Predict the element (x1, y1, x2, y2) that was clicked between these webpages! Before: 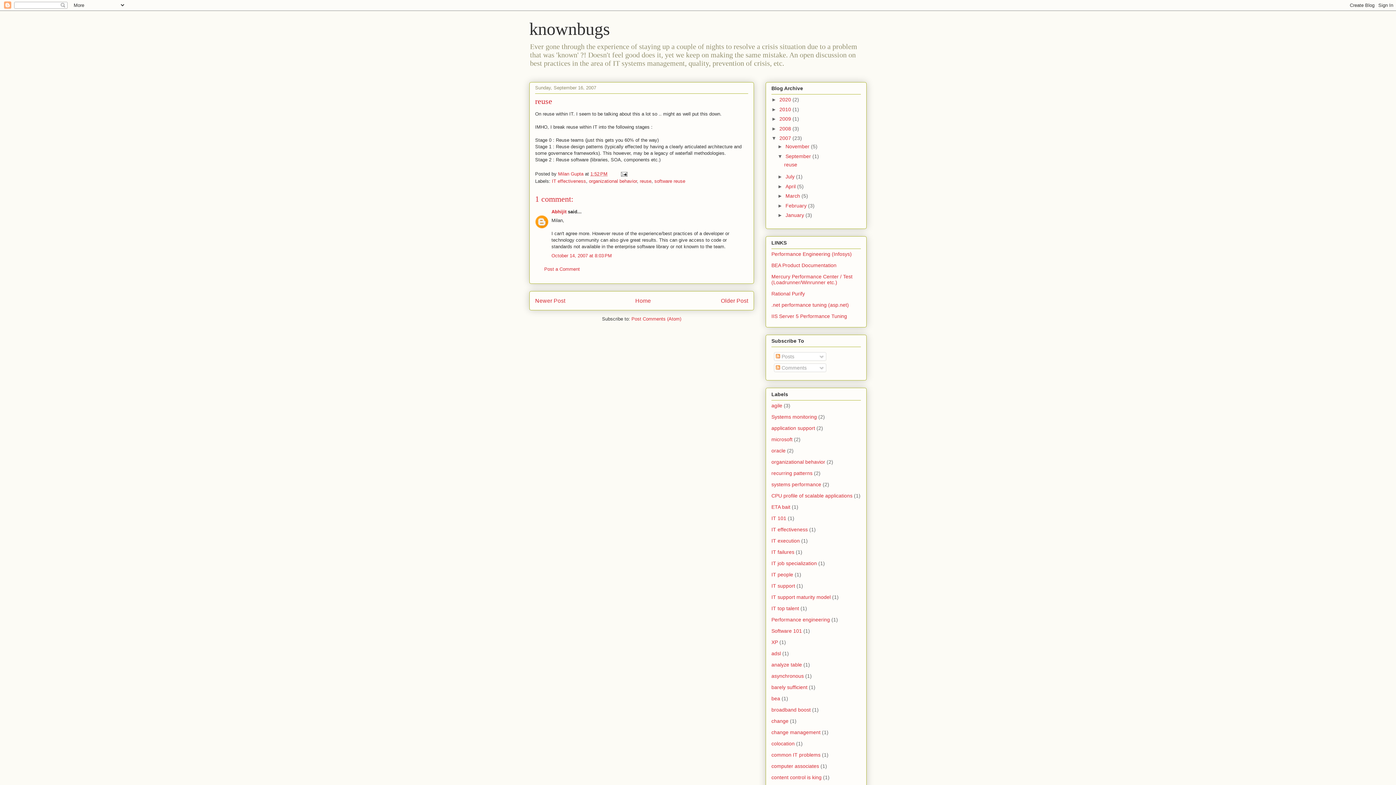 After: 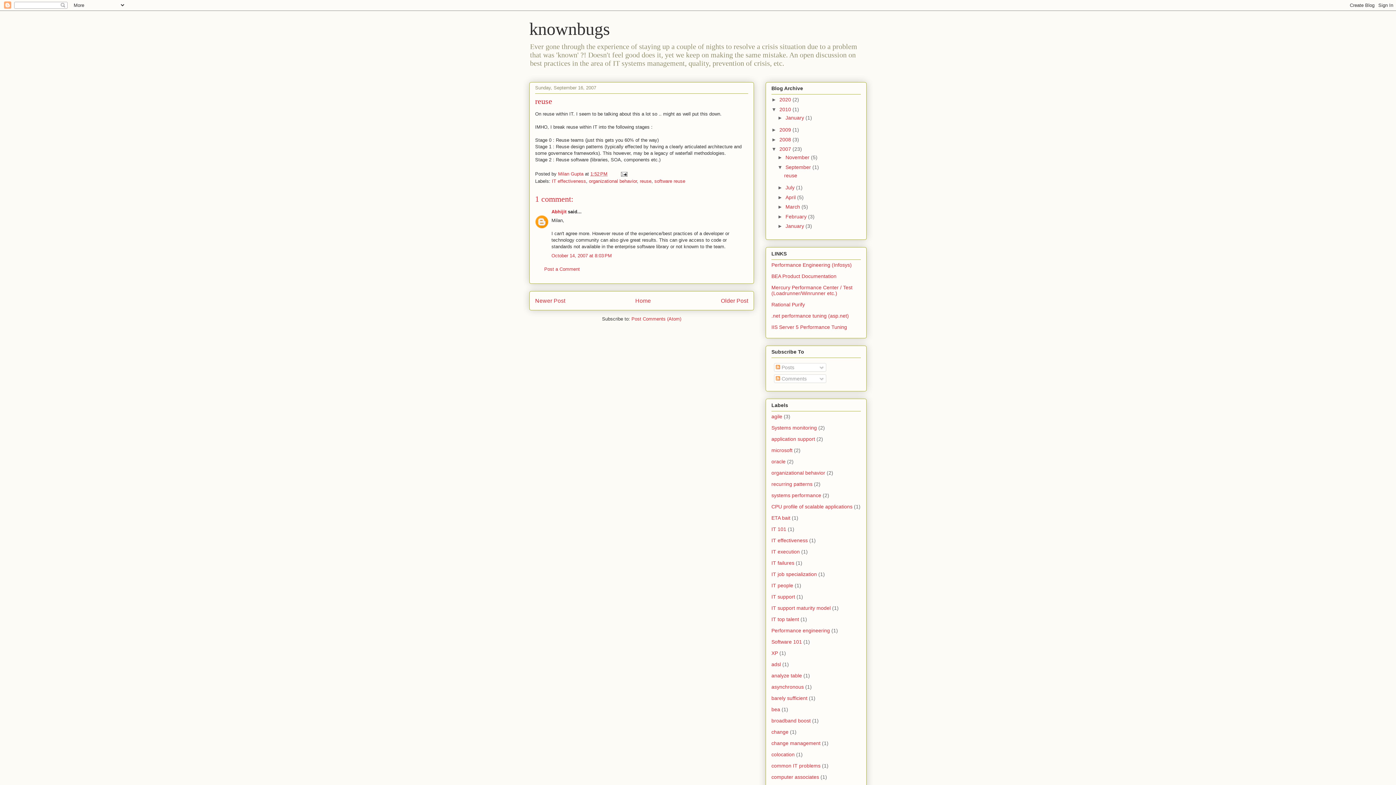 Action: bbox: (771, 106, 779, 112) label: ►  